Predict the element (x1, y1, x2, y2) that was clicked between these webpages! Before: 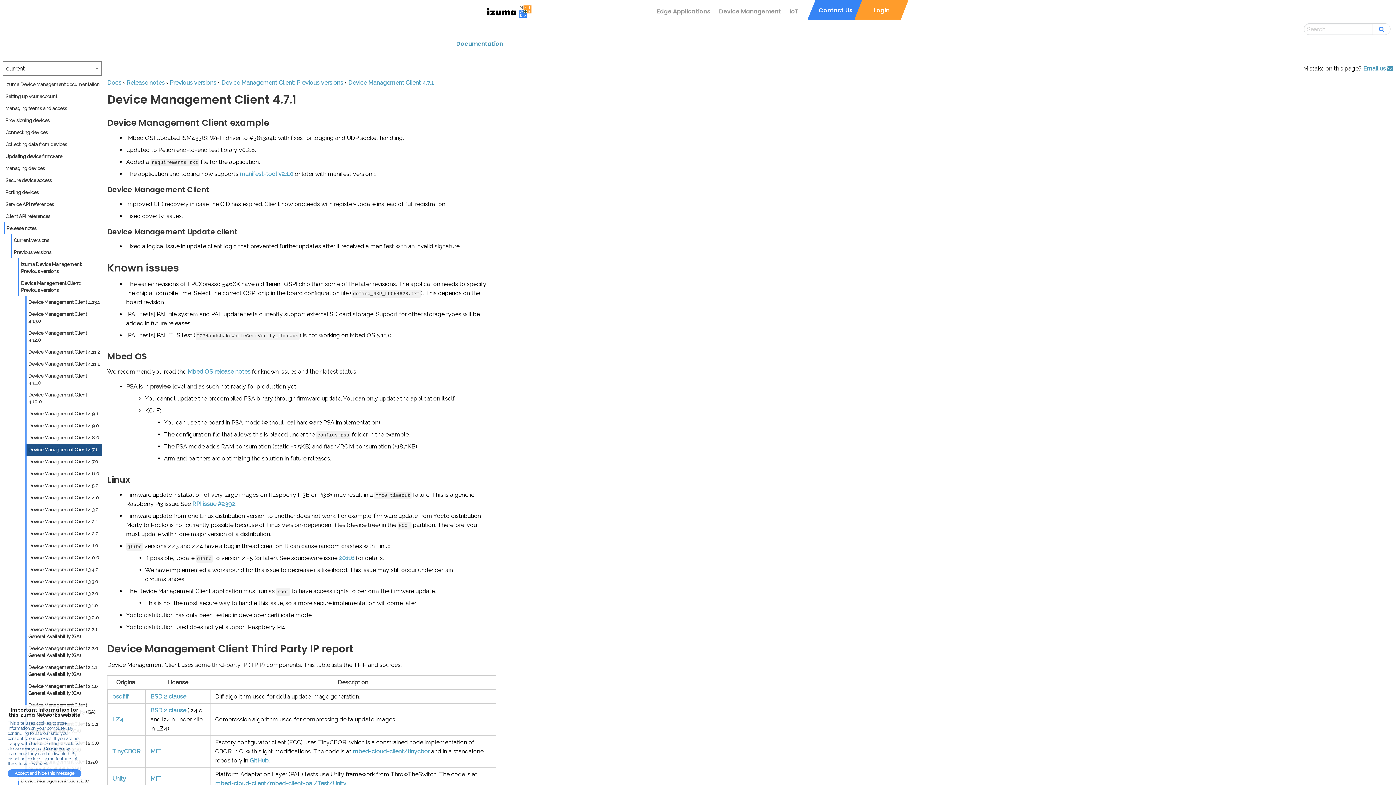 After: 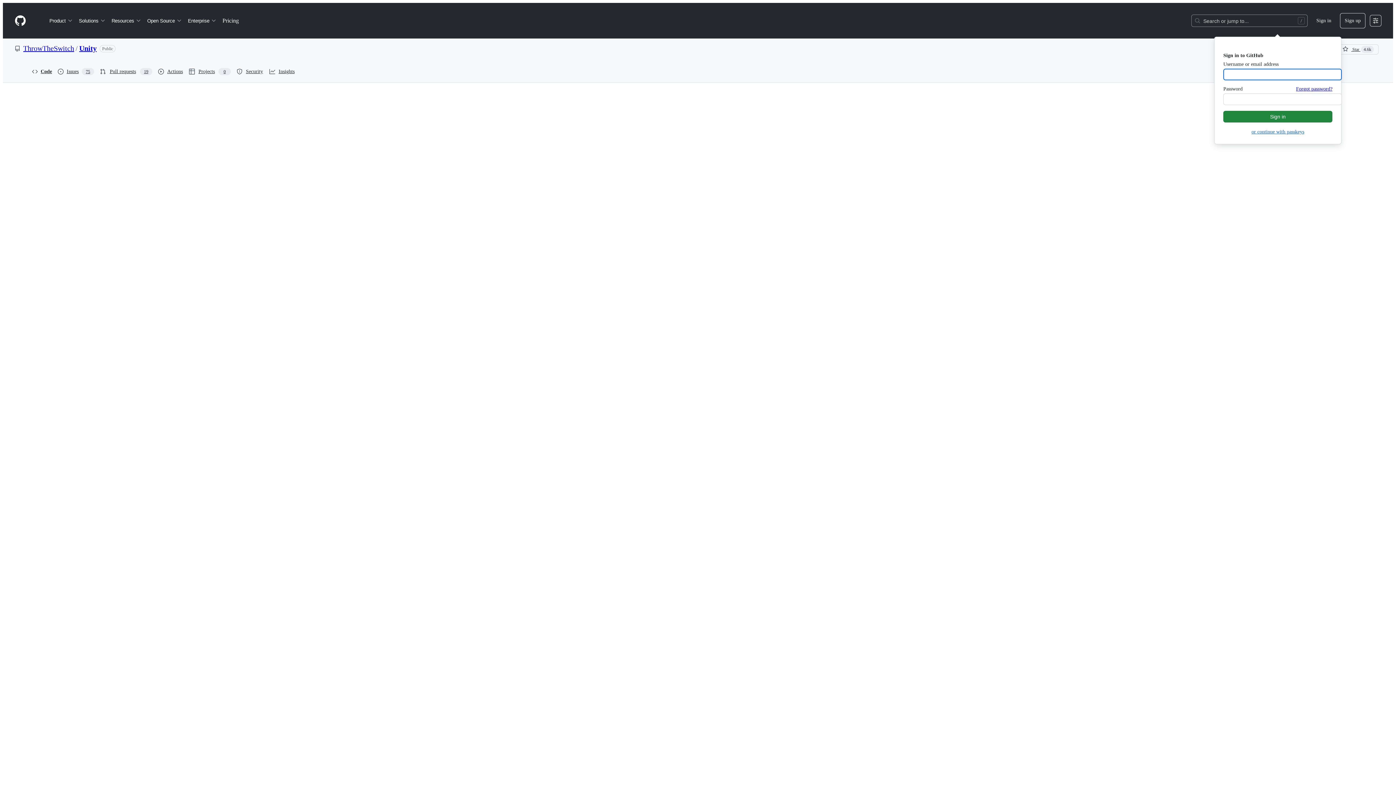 Action: label: MIT bbox: (150, 775, 161, 782)